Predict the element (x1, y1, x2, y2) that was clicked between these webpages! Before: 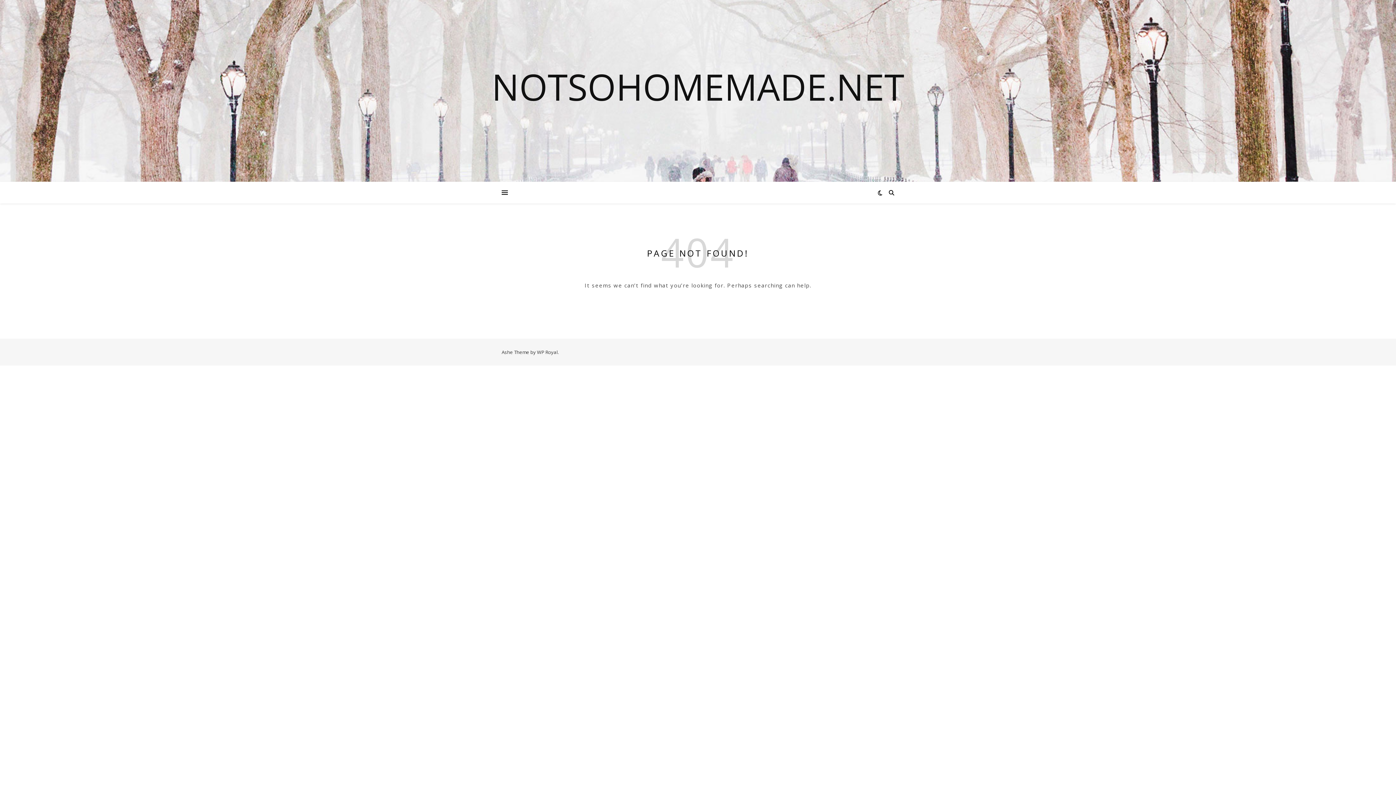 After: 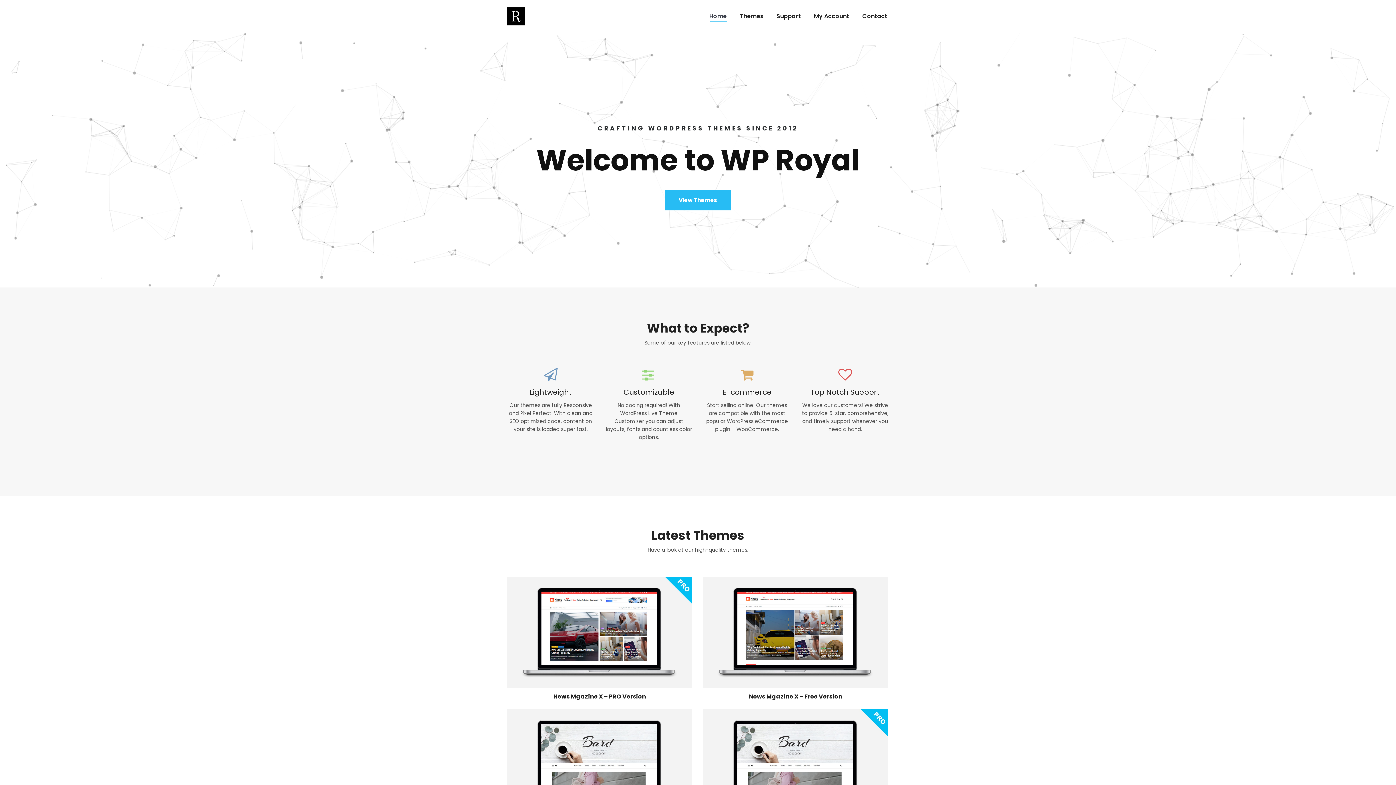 Action: bbox: (537, 349, 557, 355) label: WP Royal